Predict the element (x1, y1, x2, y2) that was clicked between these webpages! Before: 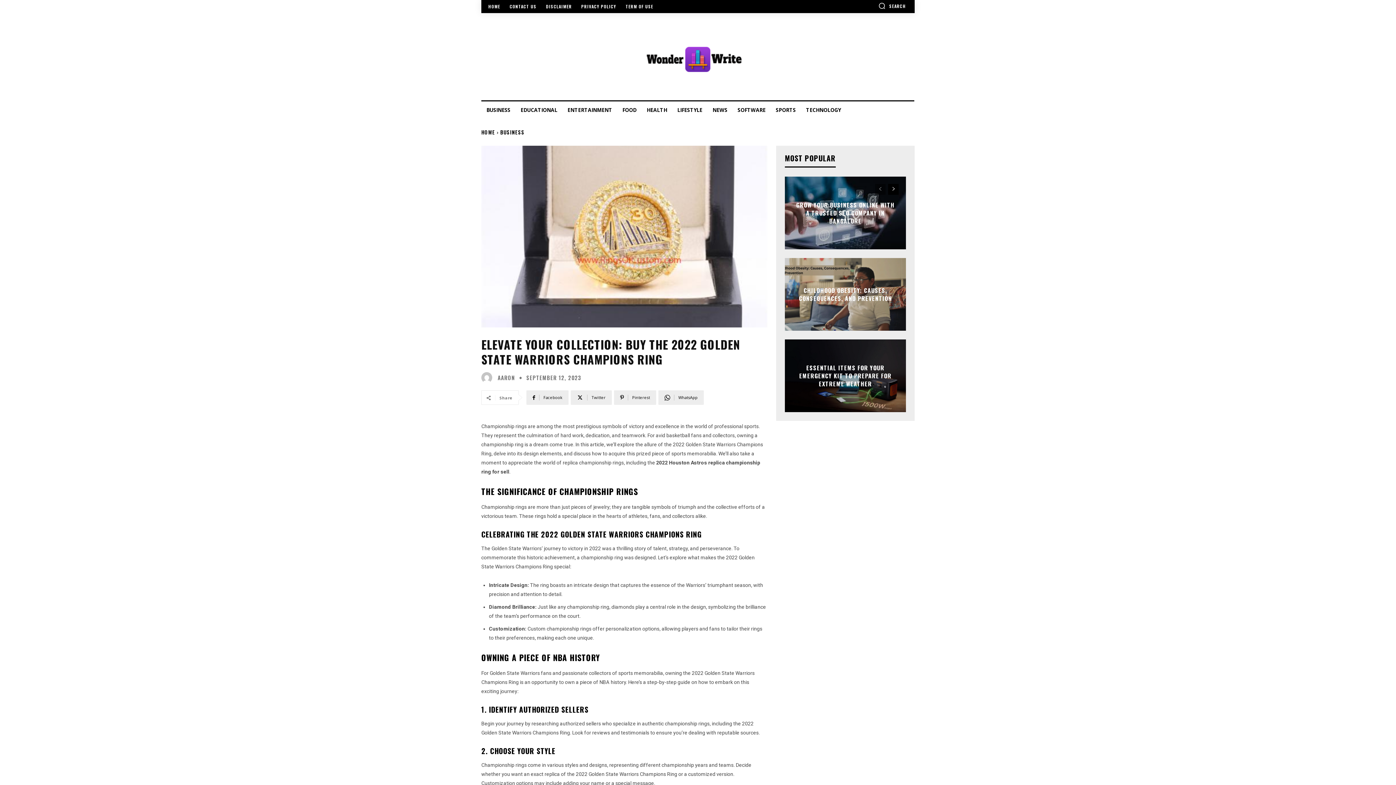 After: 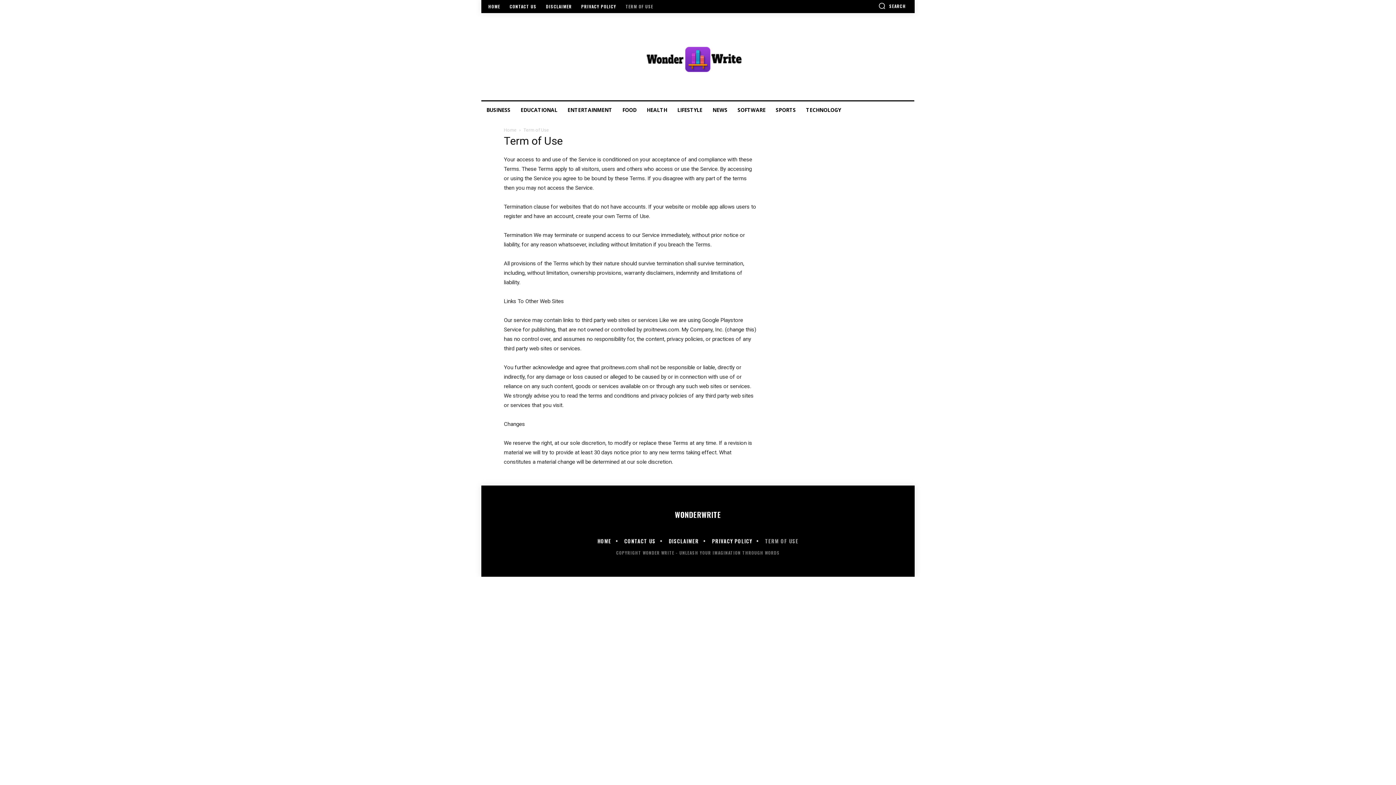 Action: bbox: (622, 4, 657, 8) label: TERM OF USE